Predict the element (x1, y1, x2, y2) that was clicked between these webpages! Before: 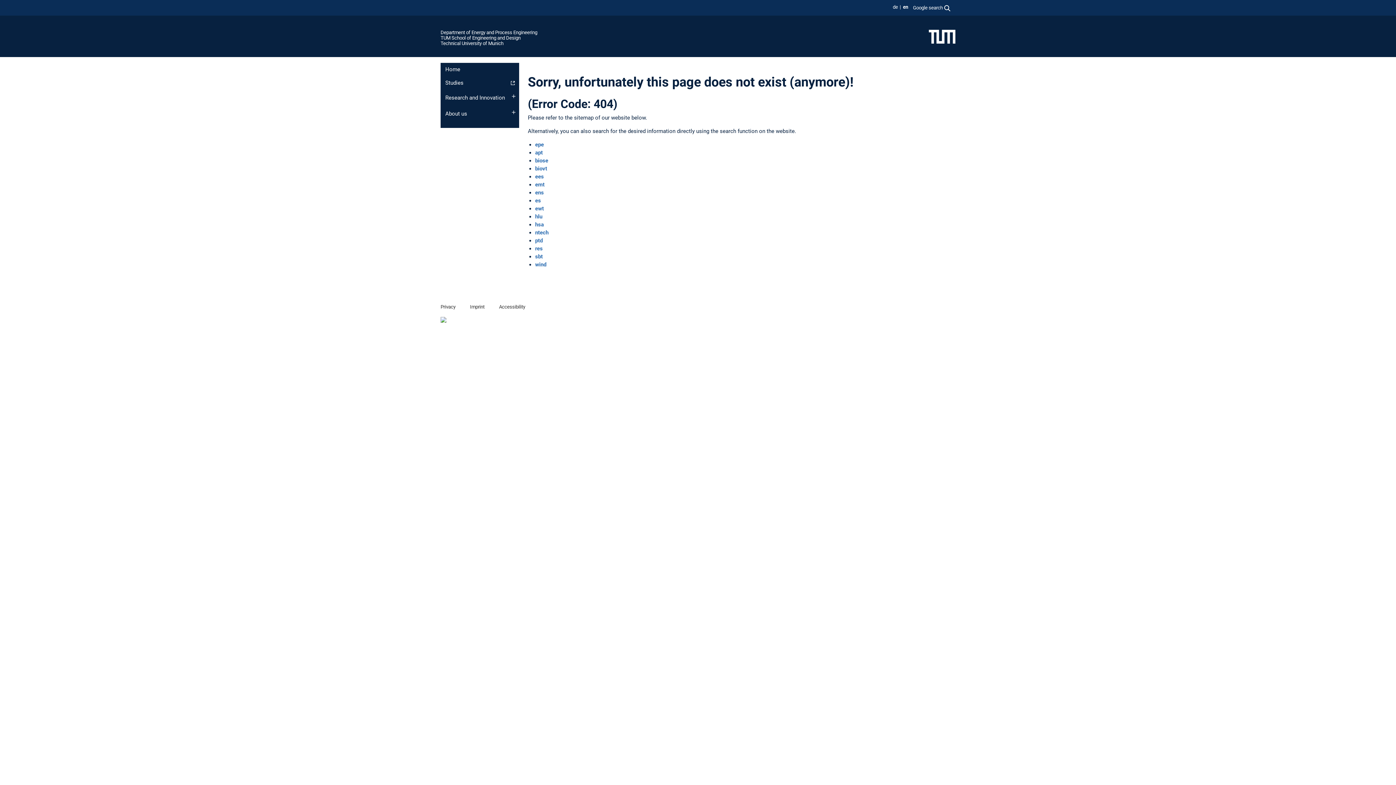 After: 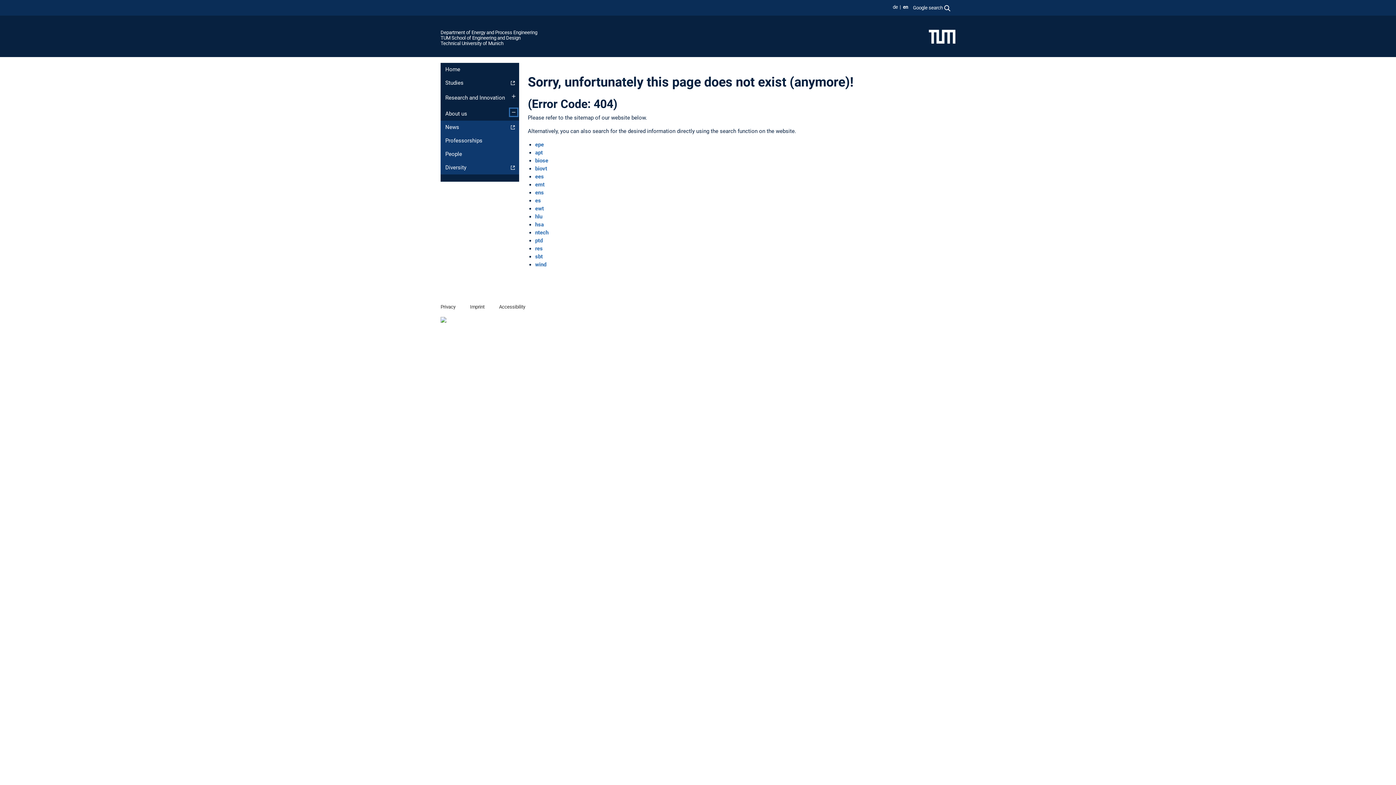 Action: bbox: (510, 108, 517, 116) label: Open submenu of About us